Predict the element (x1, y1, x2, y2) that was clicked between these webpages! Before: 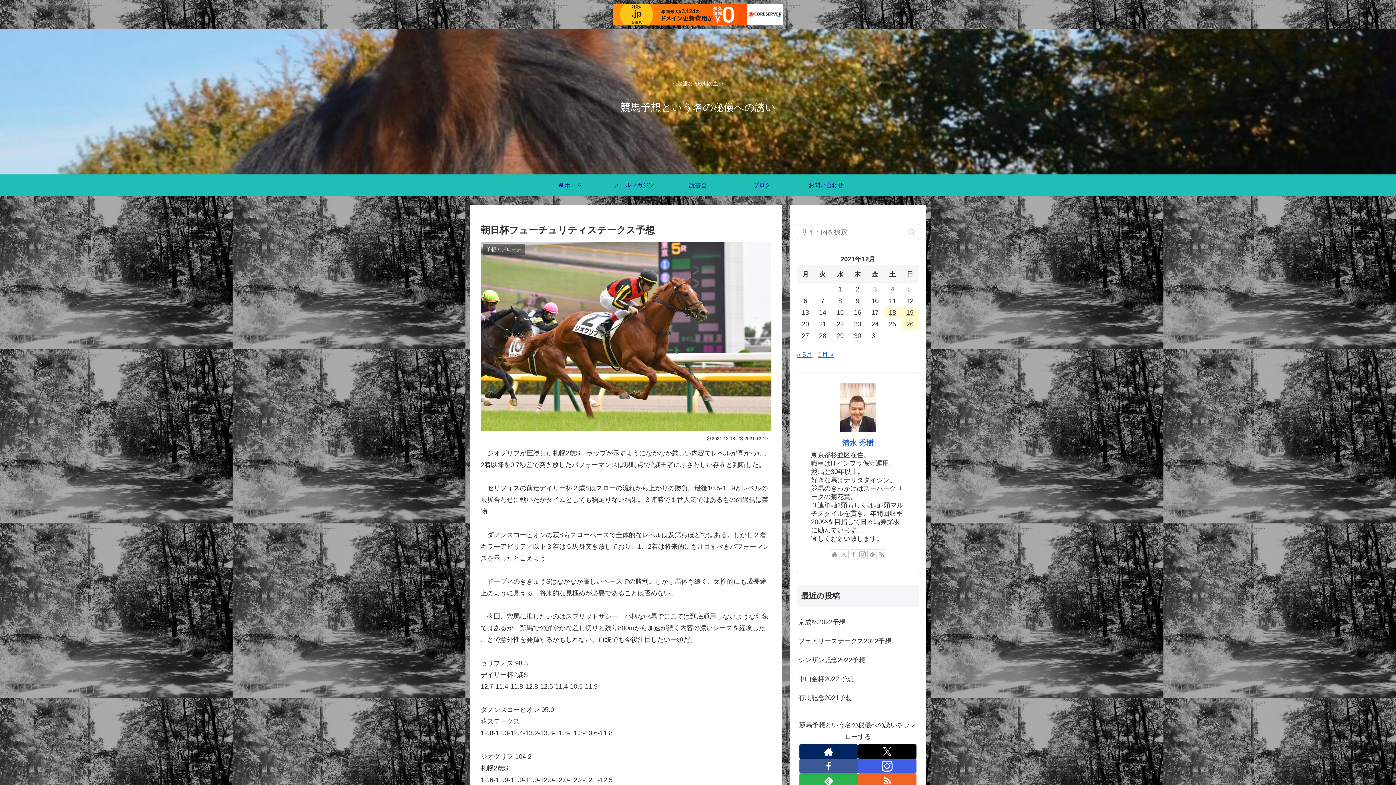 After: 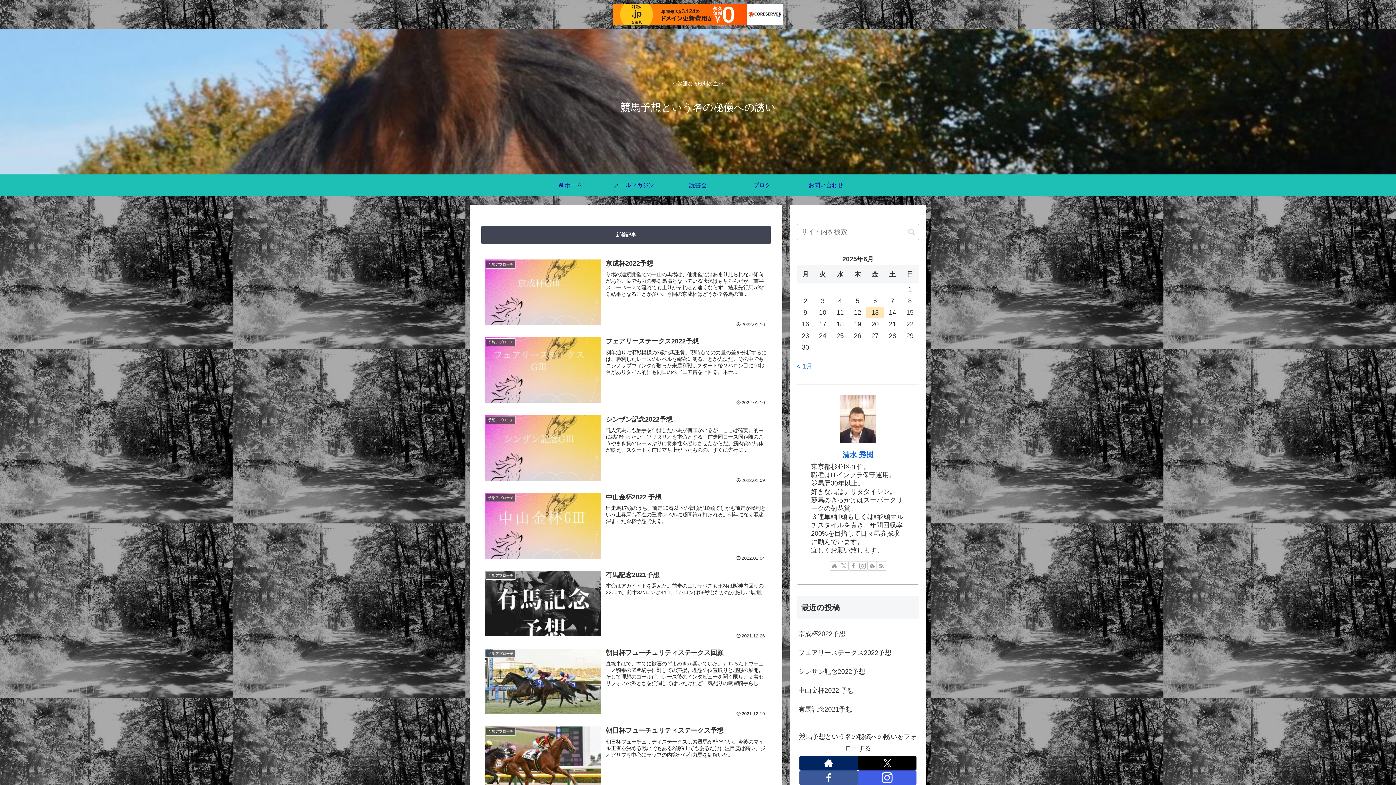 Action: label:  ホーム bbox: (538, 174, 602, 196)